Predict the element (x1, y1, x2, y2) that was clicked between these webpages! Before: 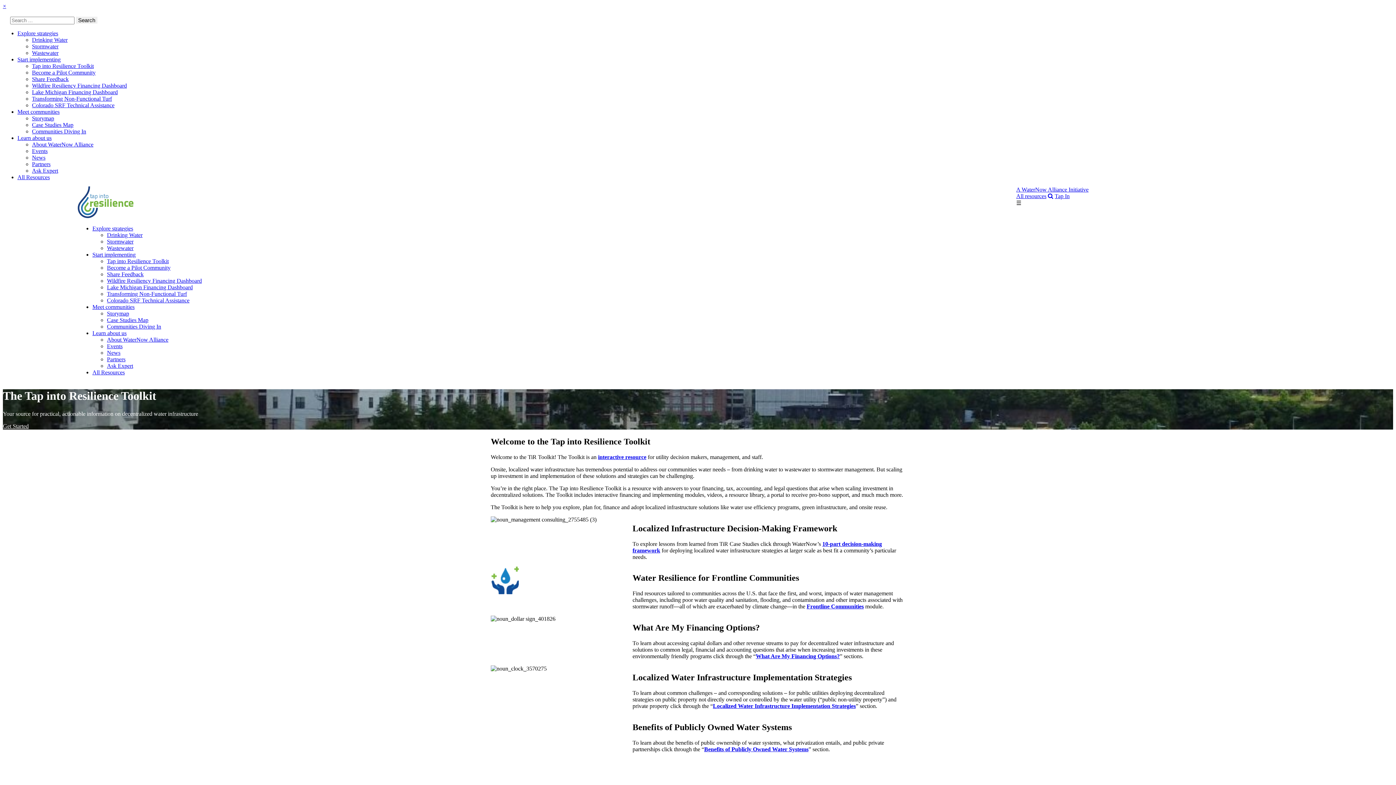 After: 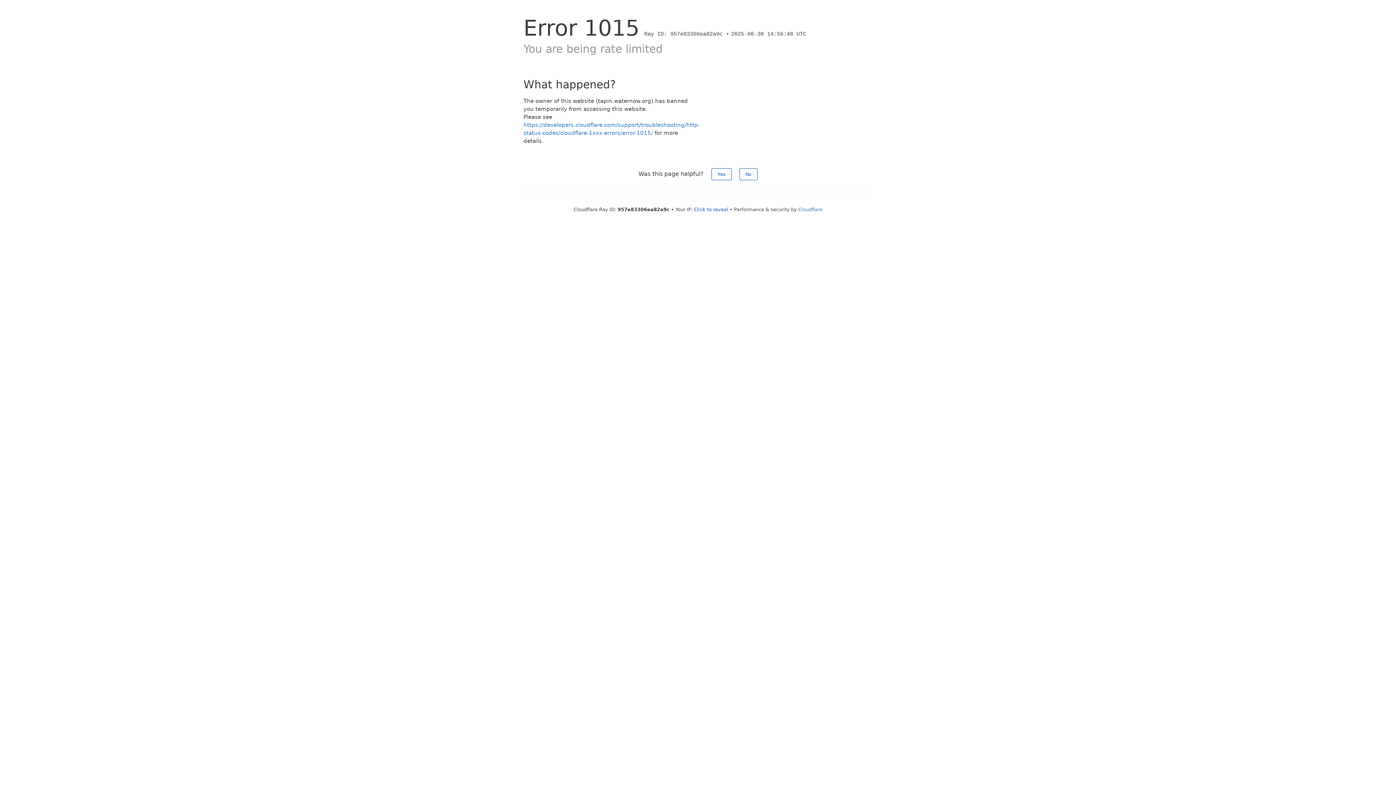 Action: bbox: (32, 128, 86, 134) label: Communities Diving In